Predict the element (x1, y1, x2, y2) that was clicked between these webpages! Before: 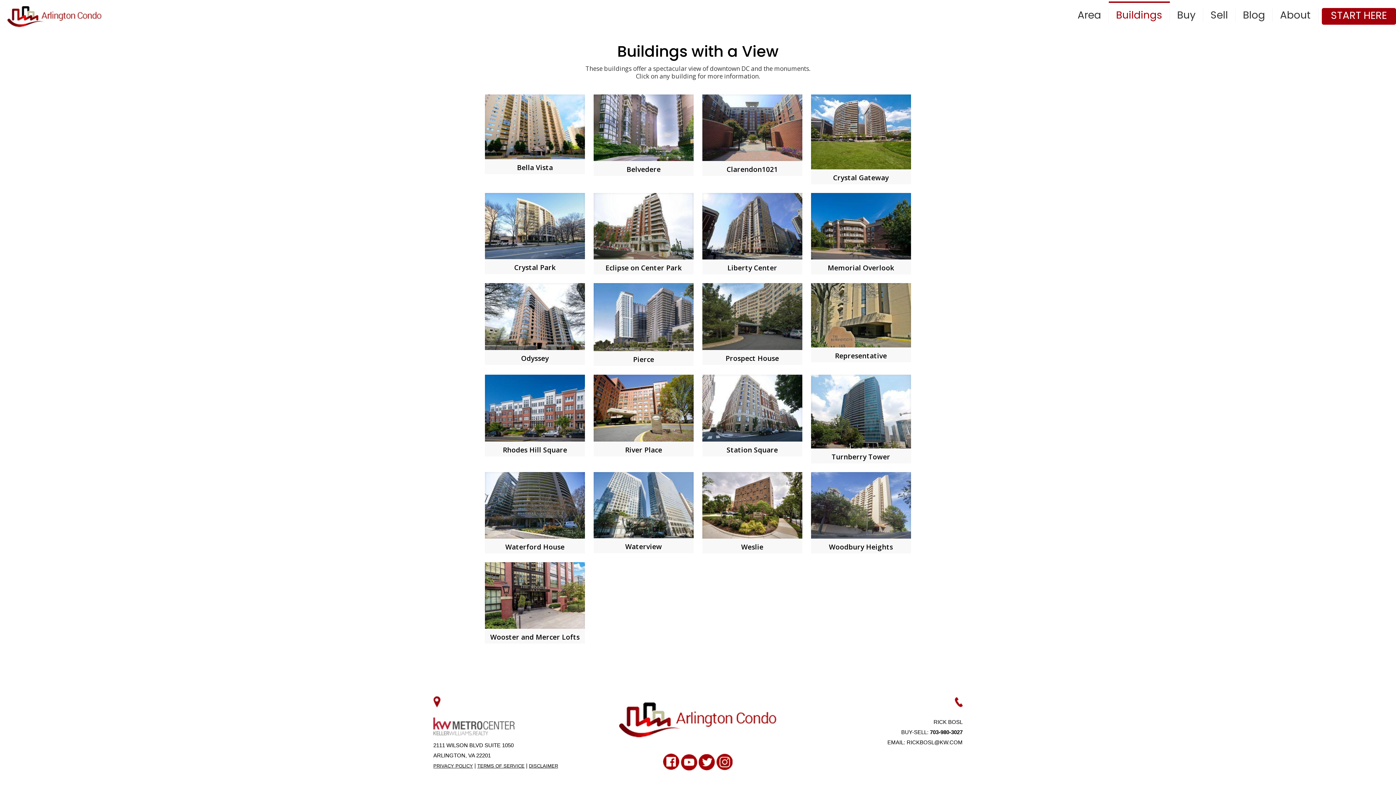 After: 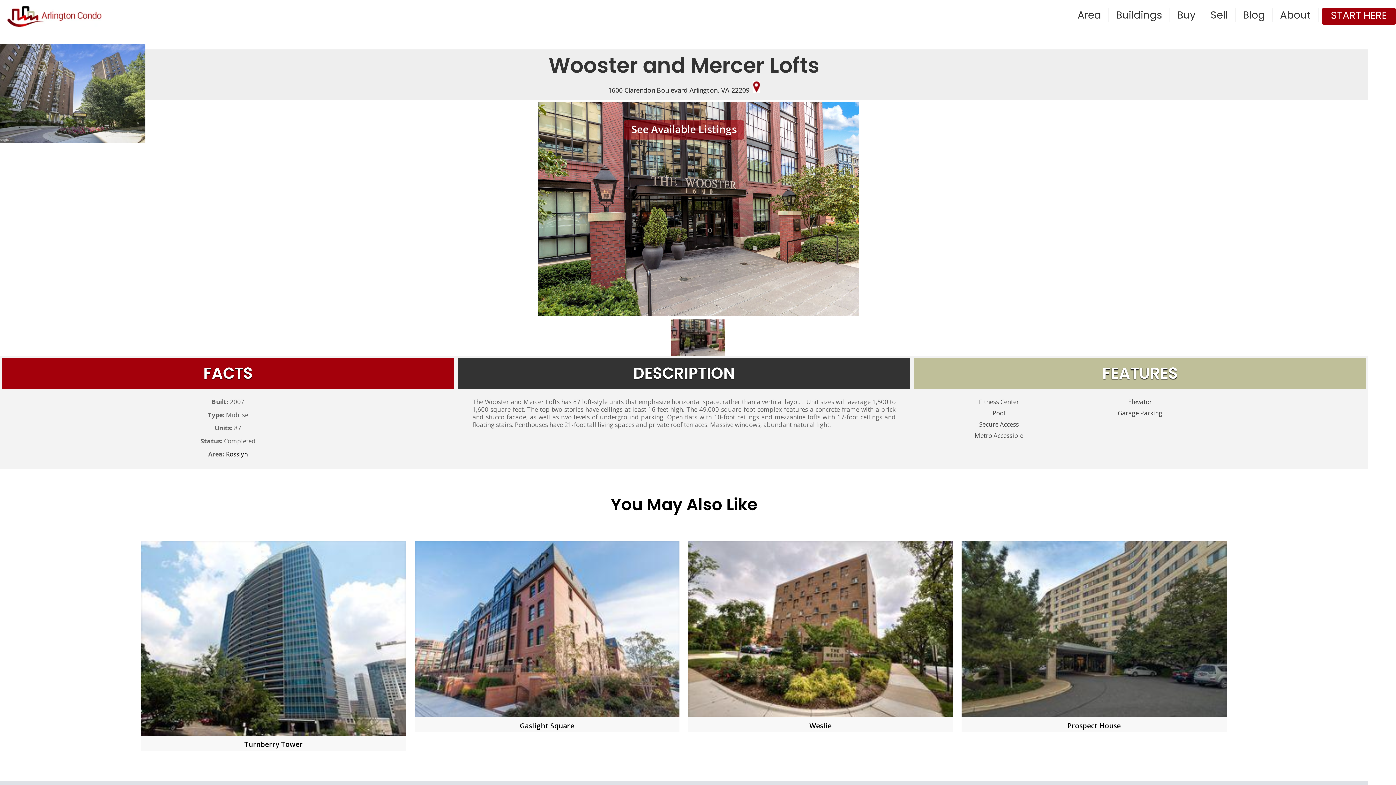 Action: bbox: (485, 562, 585, 629)